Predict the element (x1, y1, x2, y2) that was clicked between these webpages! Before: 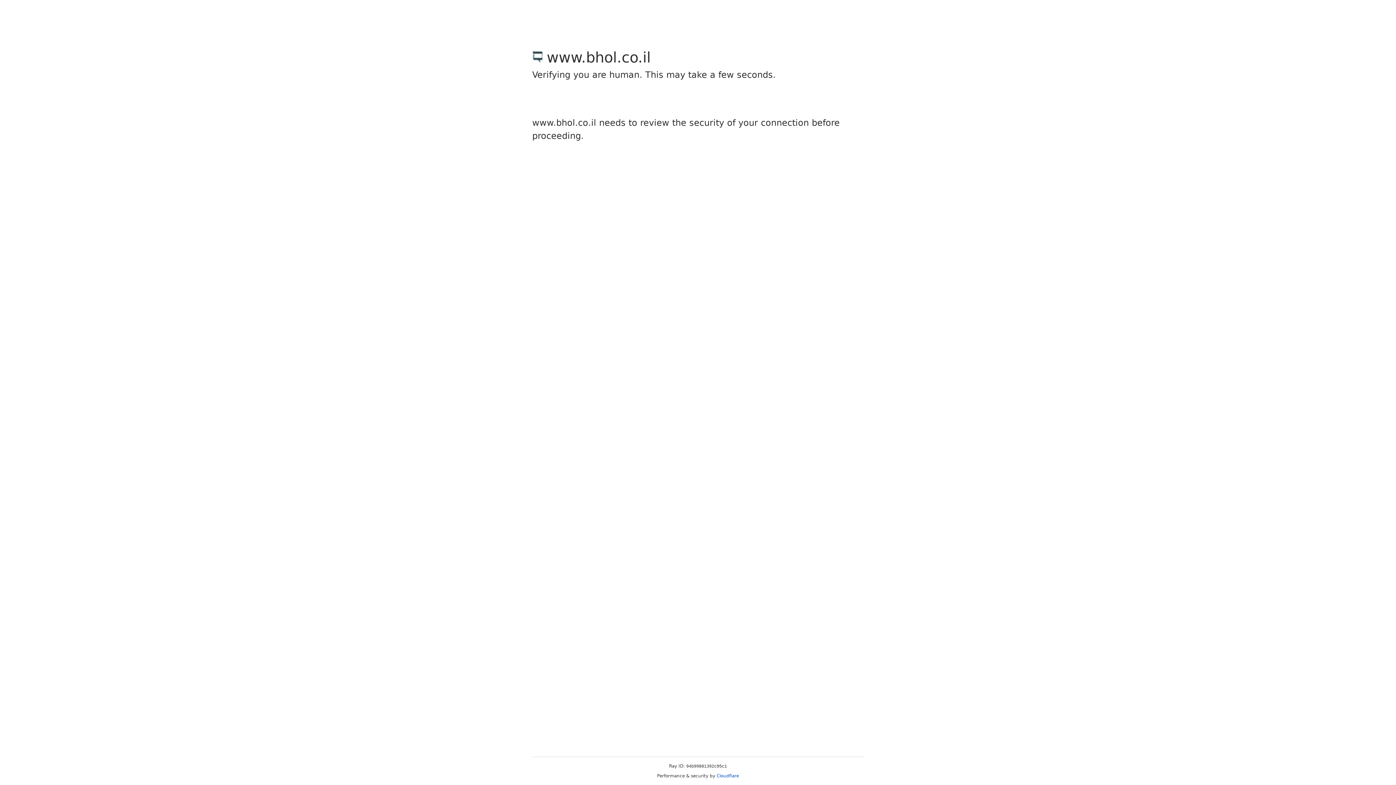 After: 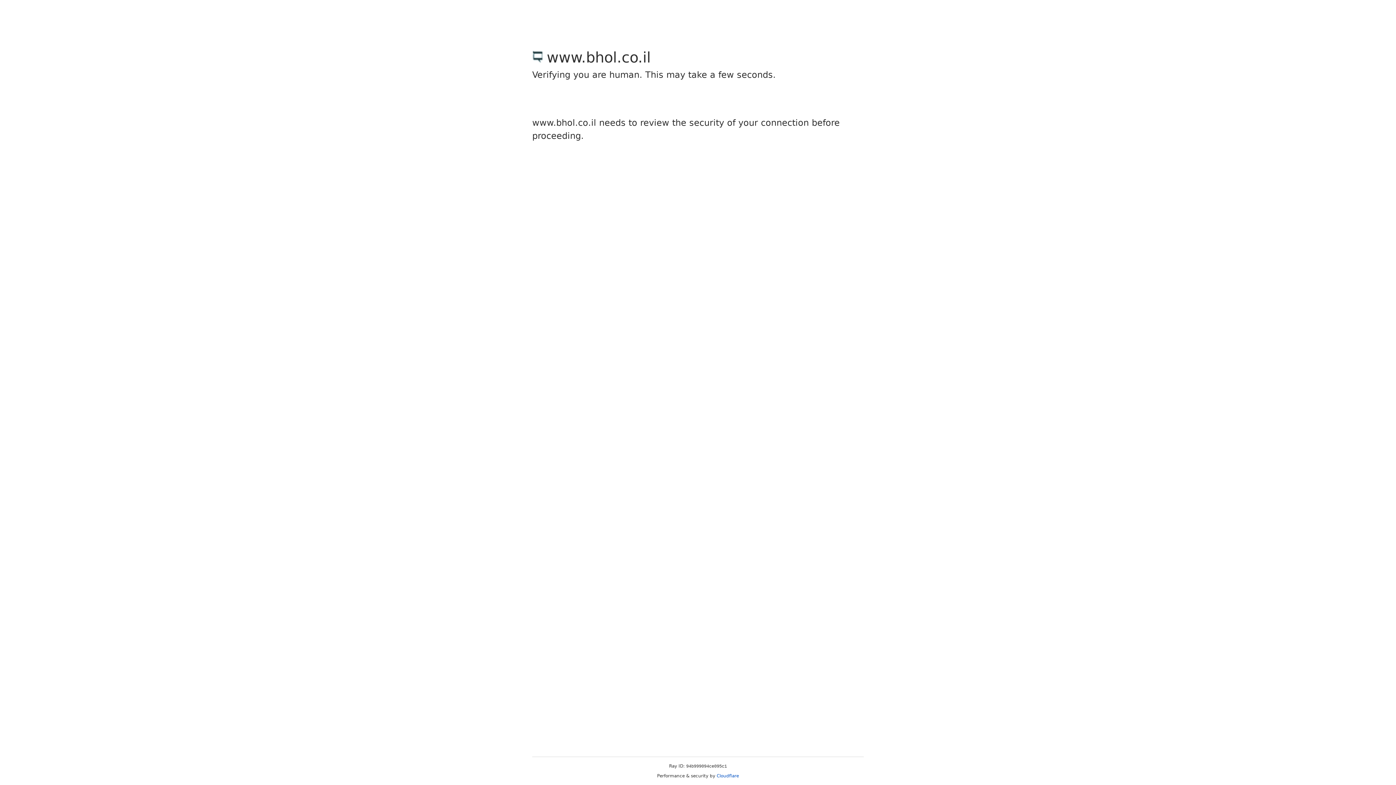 Action: label: Cloudflare bbox: (716, 773, 739, 778)